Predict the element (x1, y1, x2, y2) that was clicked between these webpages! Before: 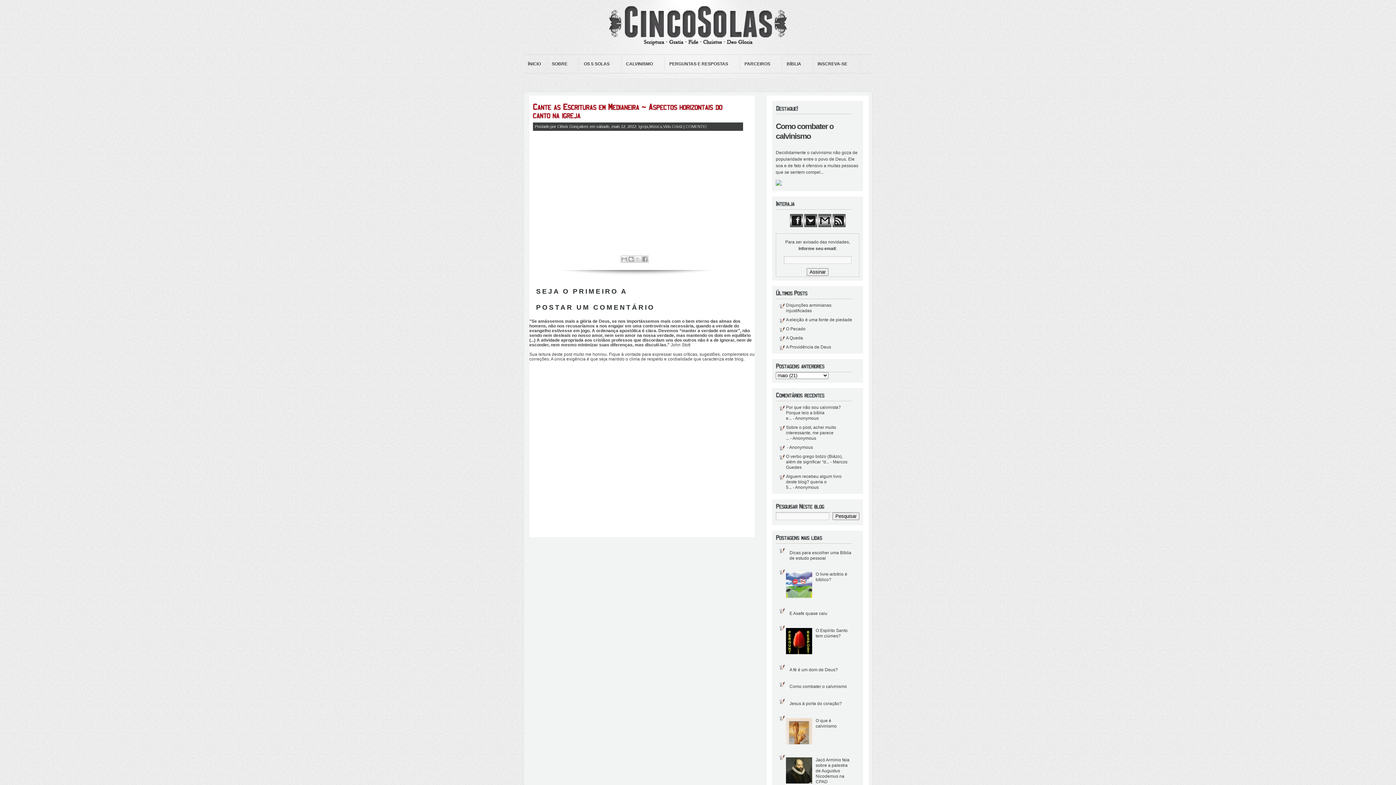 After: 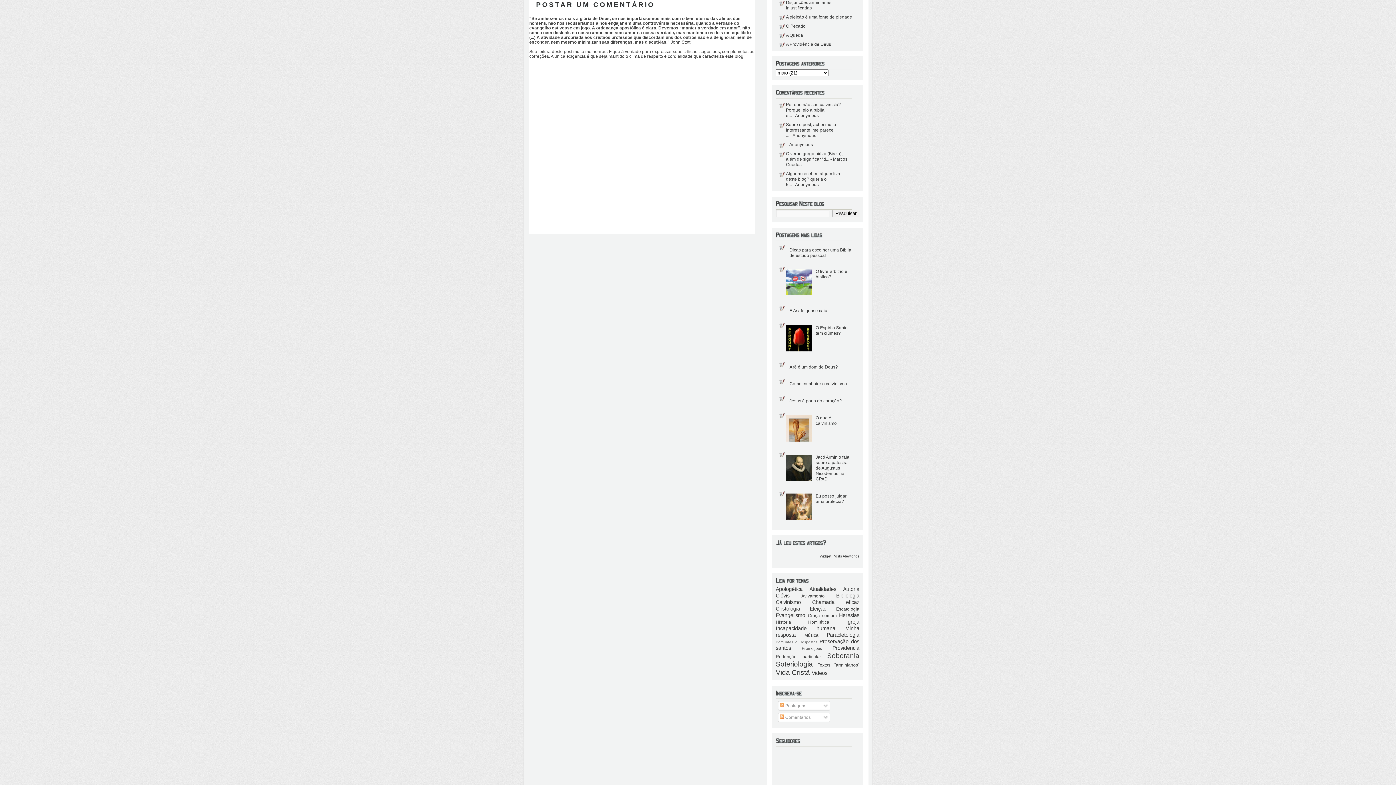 Action: label: COMENTE! bbox: (685, 124, 706, 128)